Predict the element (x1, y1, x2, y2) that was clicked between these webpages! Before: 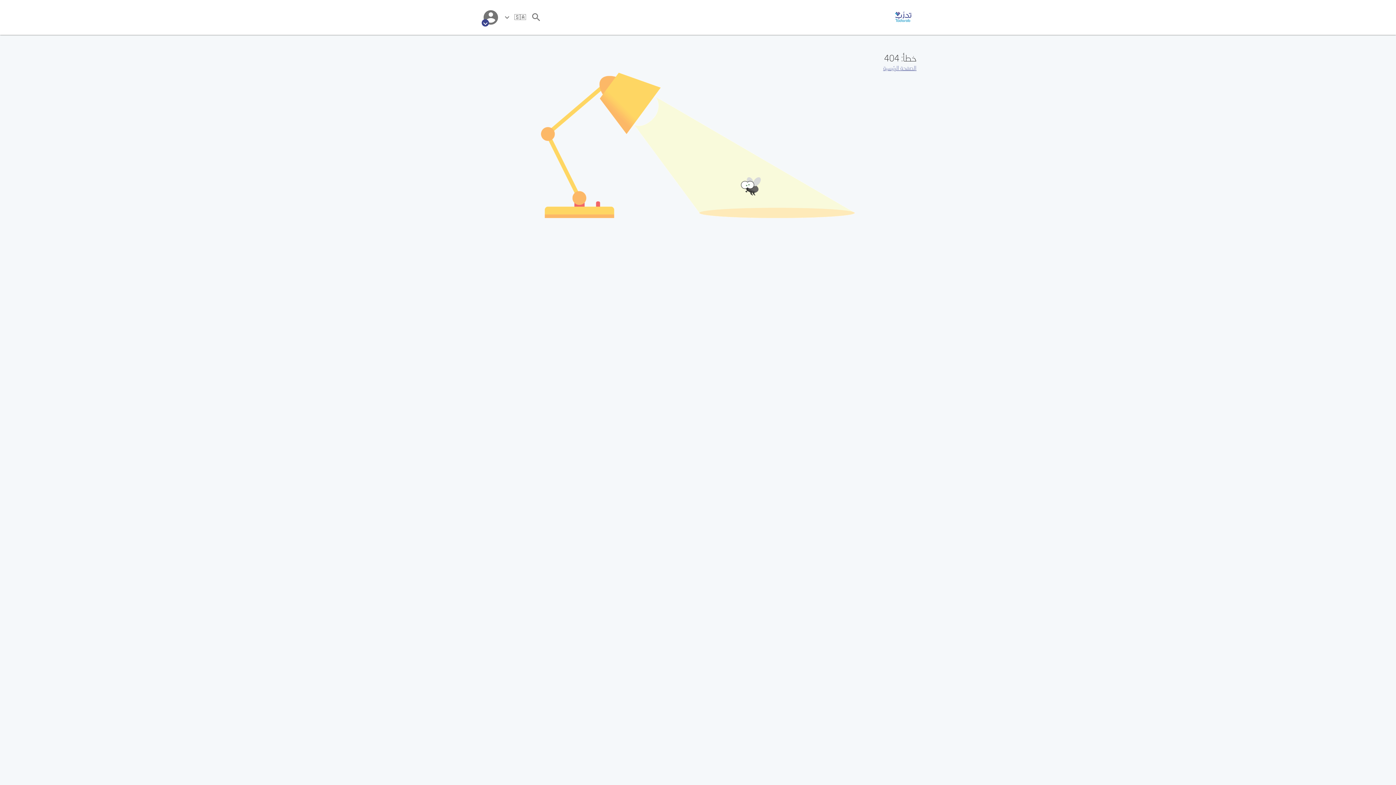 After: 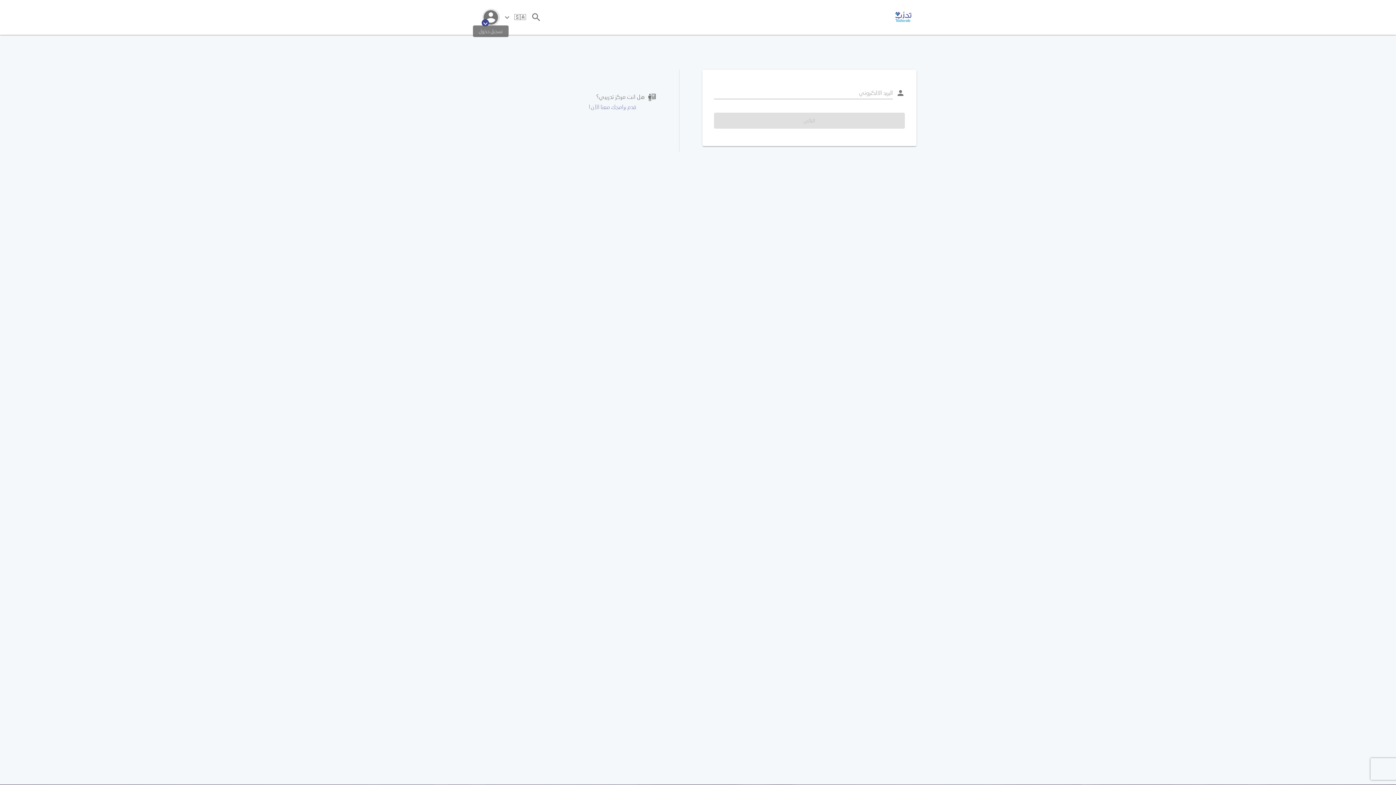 Action: bbox: (482, 8, 499, 26)